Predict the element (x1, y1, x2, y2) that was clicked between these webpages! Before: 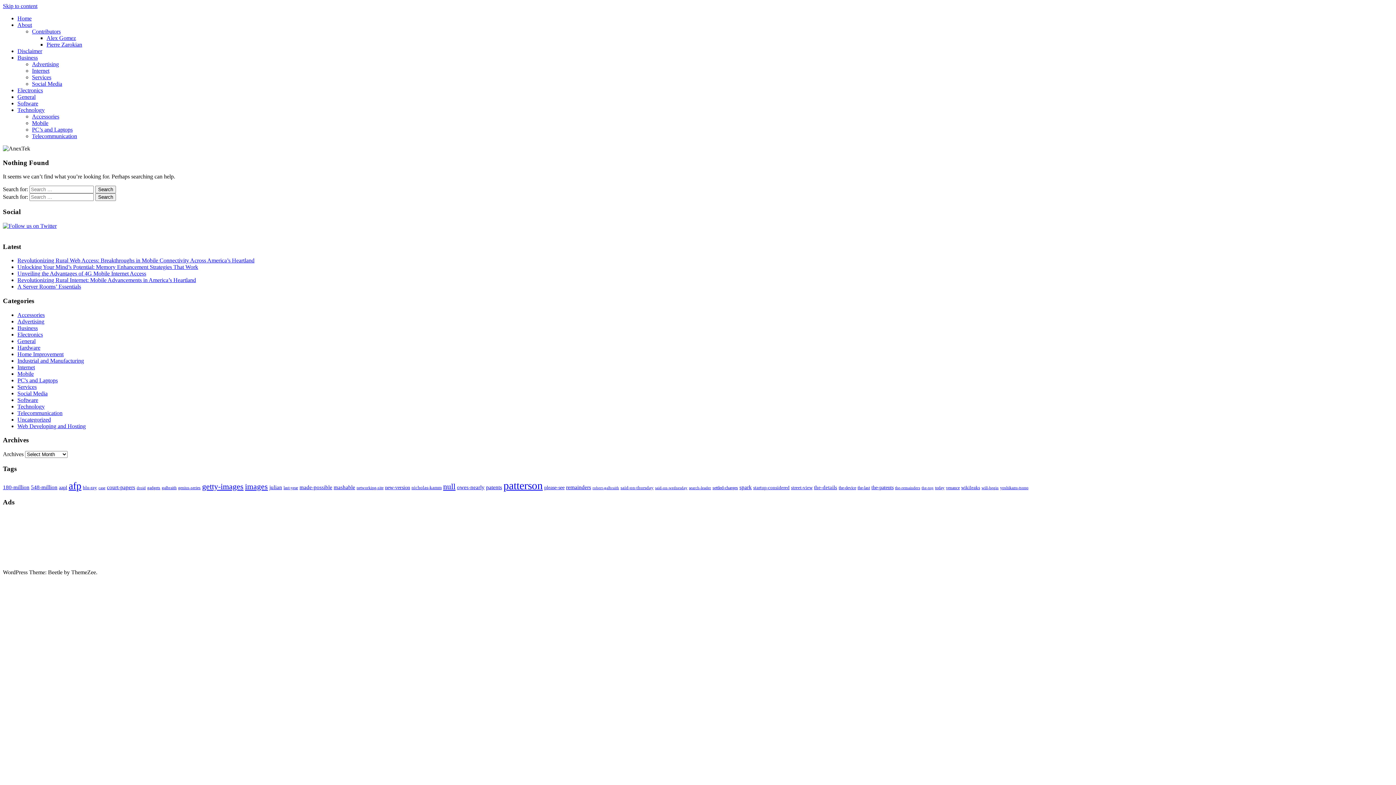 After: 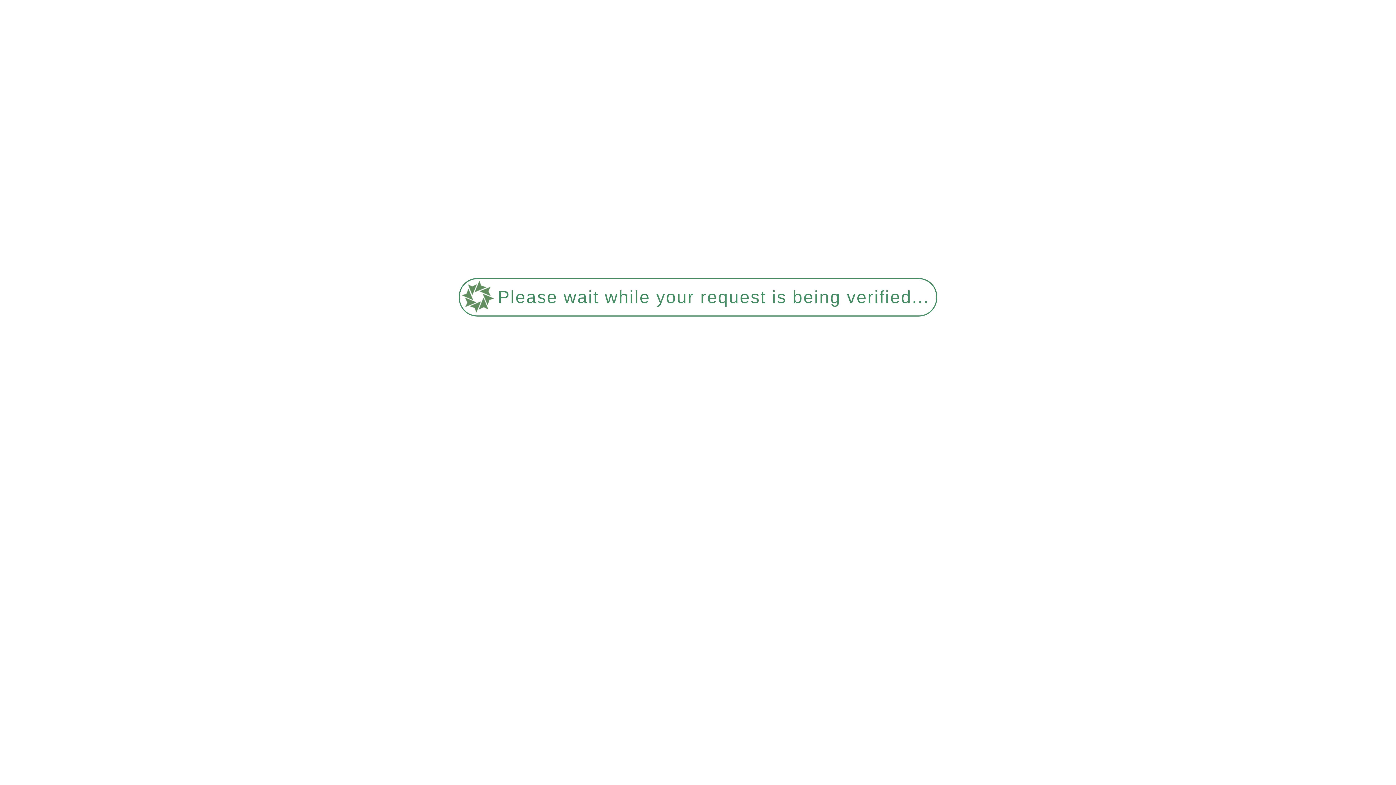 Action: label: Unlocking Your Mind’s Potential: Memory Enhancement Strategies That Work bbox: (17, 264, 198, 270)